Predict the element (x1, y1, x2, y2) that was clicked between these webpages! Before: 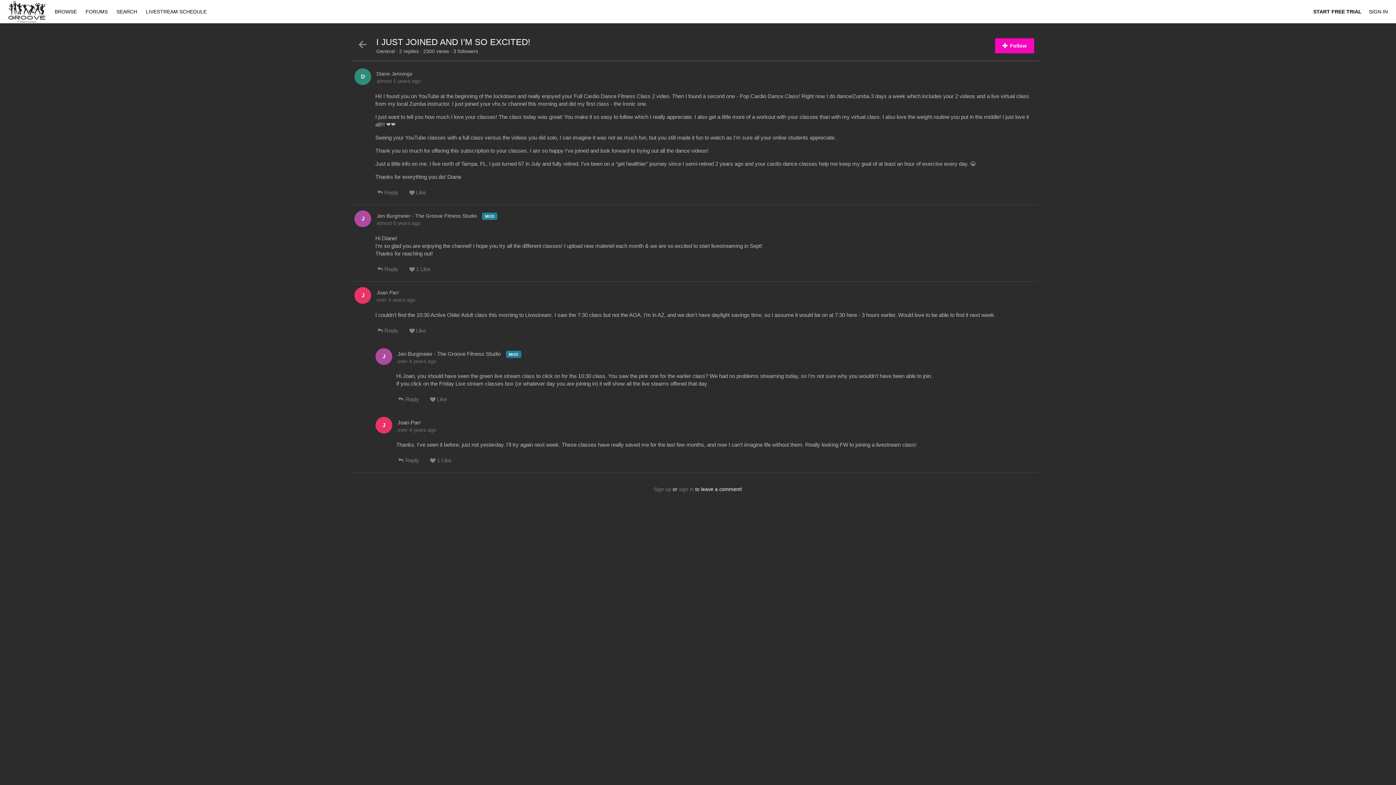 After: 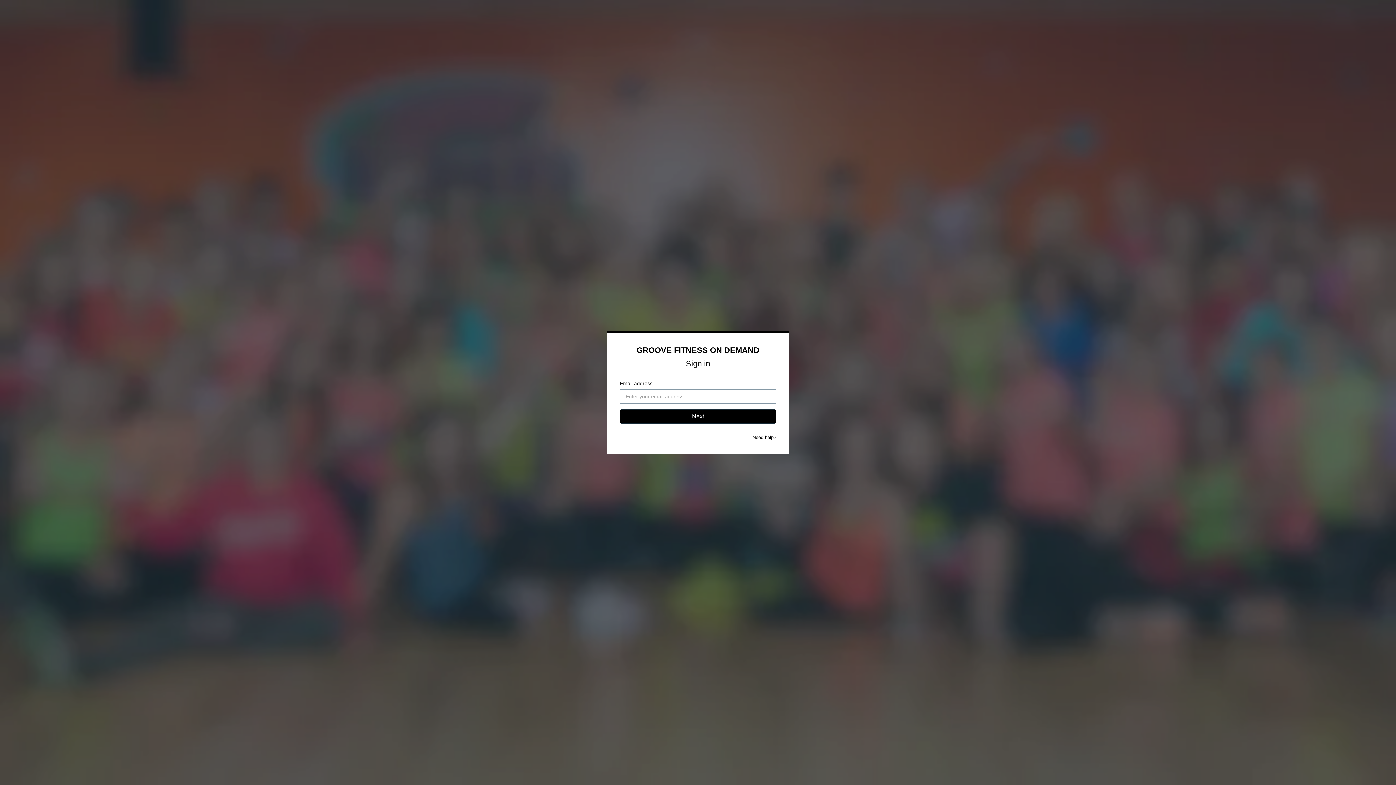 Action: bbox: (433, 451, 449, 464) label: 1 Like